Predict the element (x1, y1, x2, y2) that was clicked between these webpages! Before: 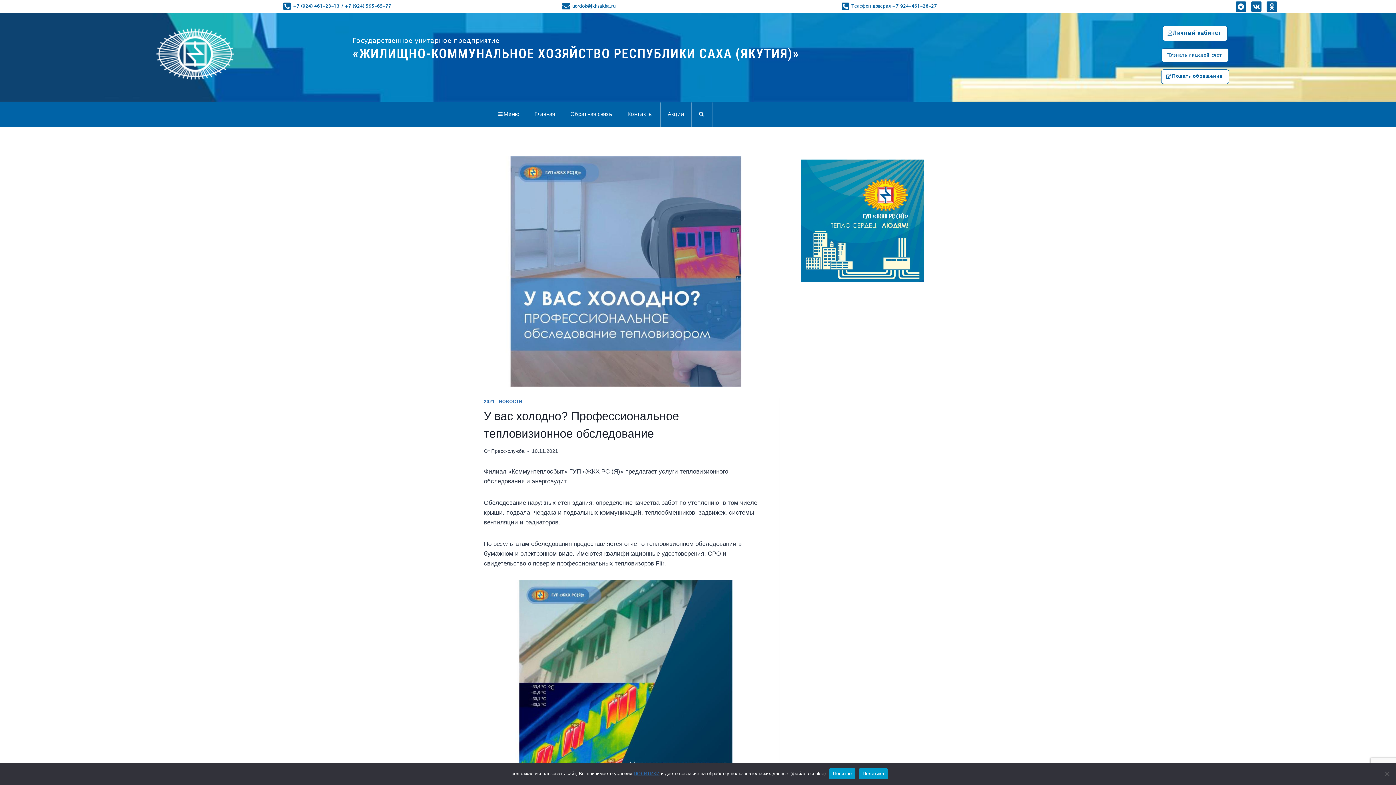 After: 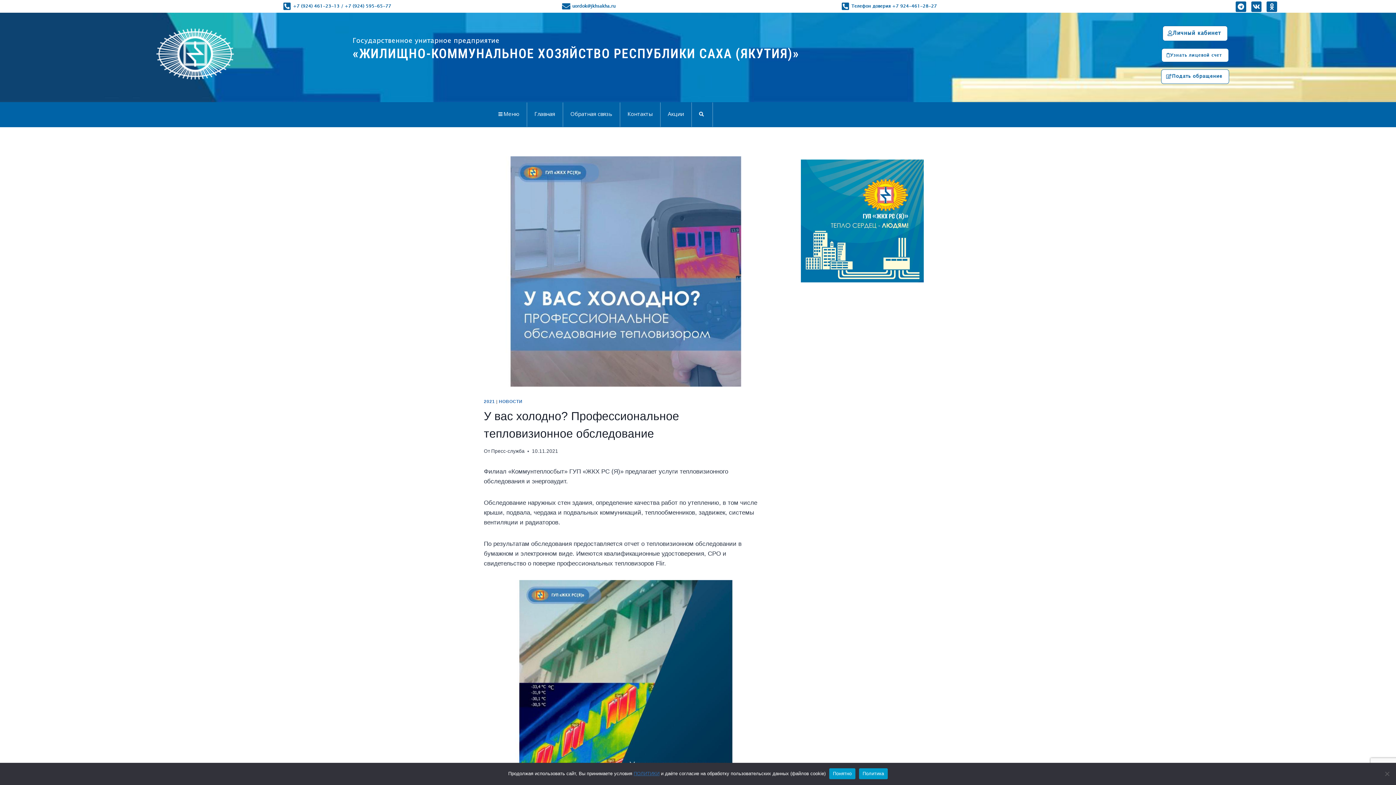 Action: label: uordok@jkhsakha.ru bbox: (562, 2, 570, 10)